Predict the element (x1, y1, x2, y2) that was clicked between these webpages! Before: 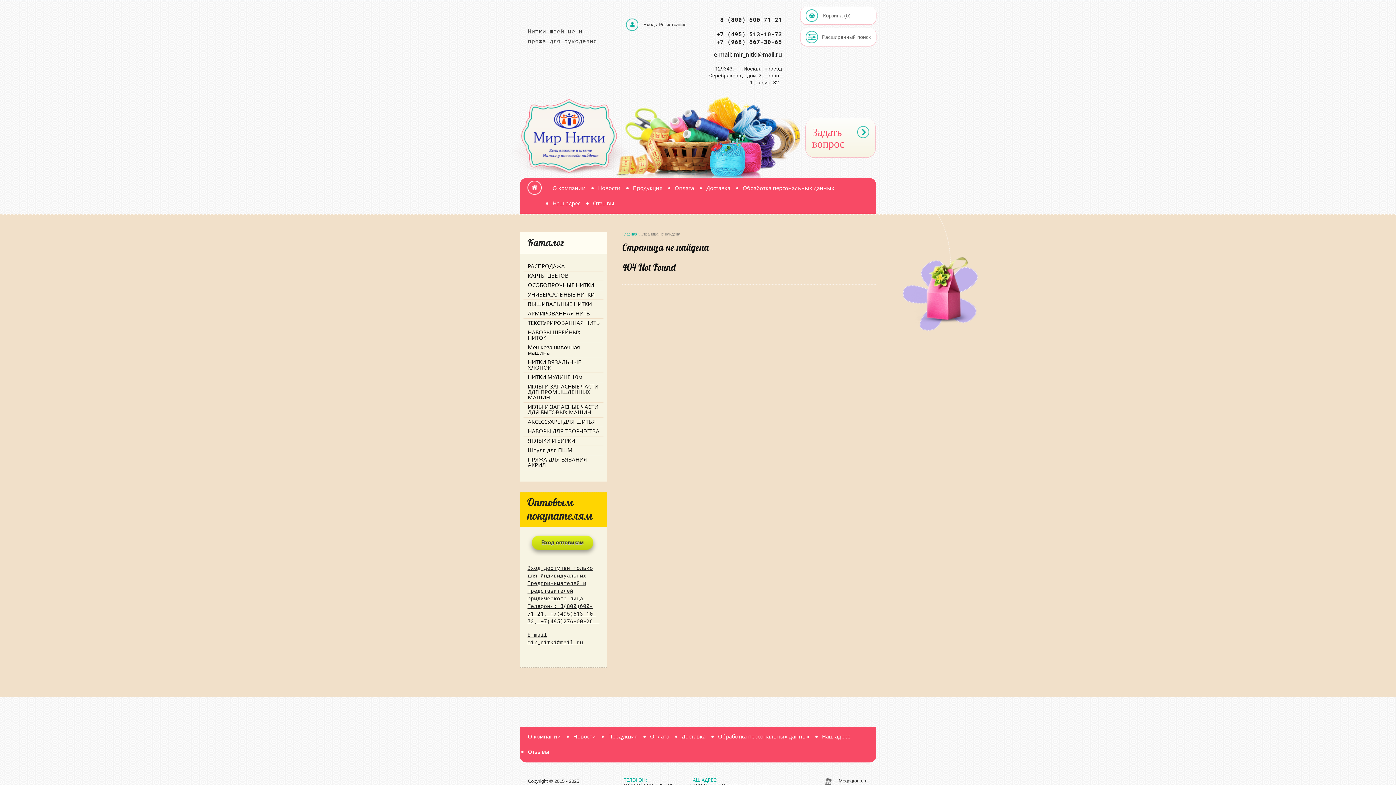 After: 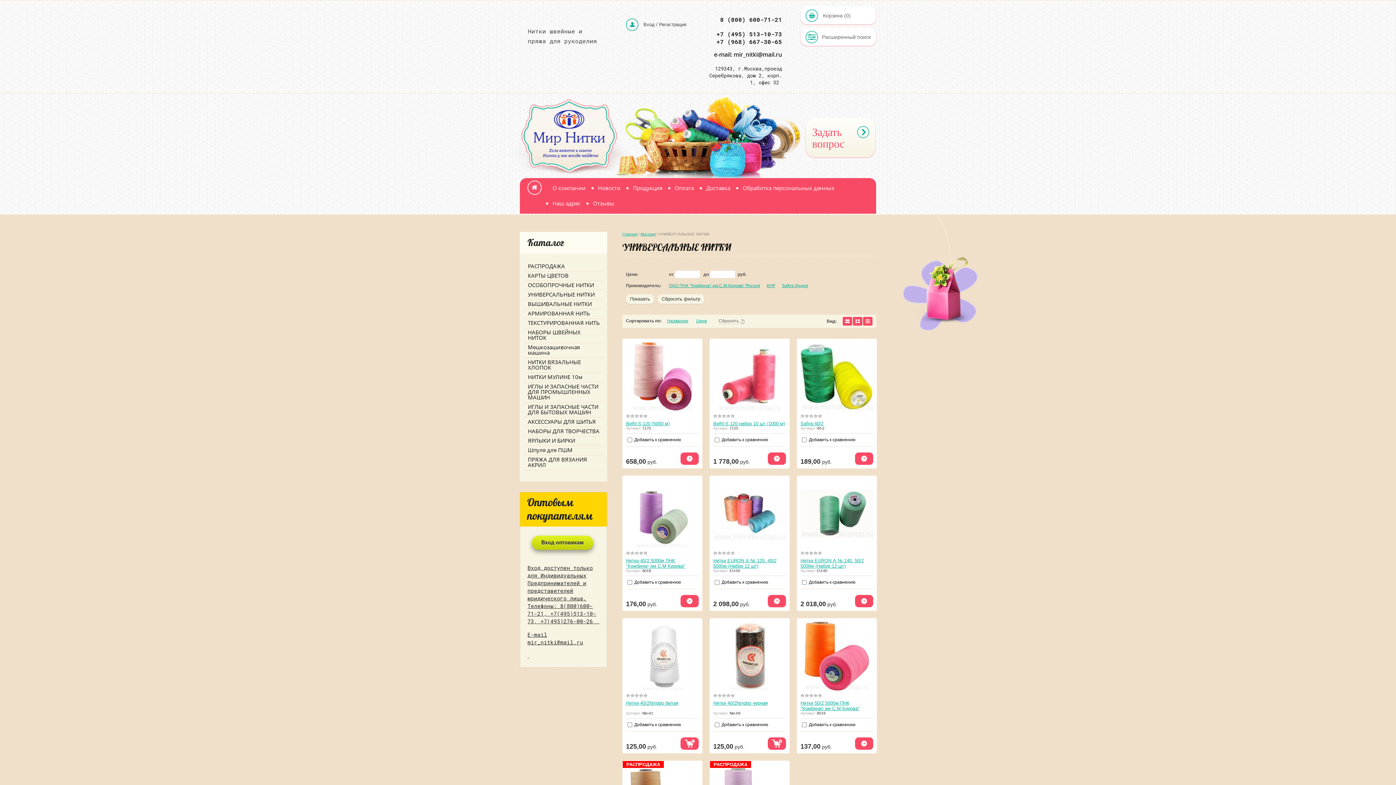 Action: label: УНИВЕРСАЛЬНЫЕ НИТКИ bbox: (523, 290, 603, 299)